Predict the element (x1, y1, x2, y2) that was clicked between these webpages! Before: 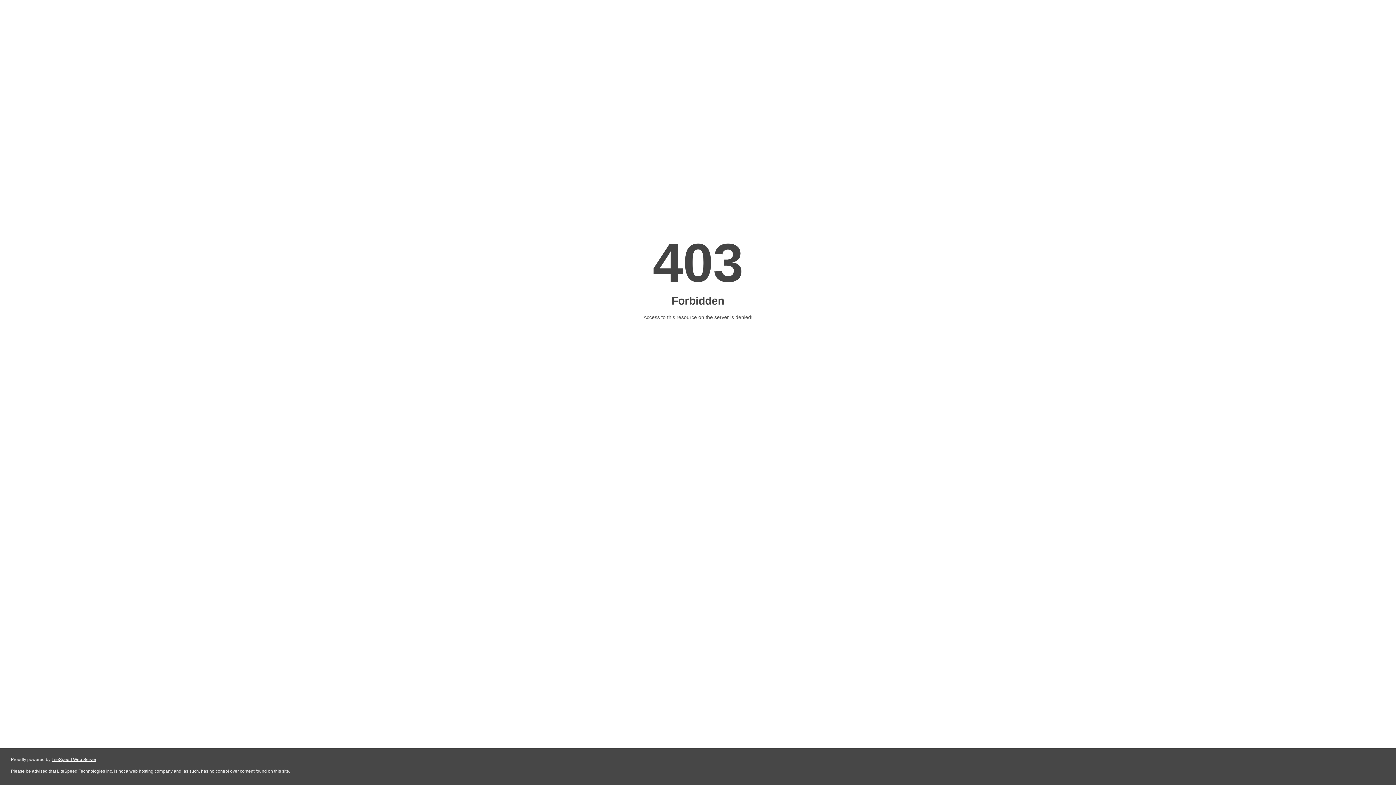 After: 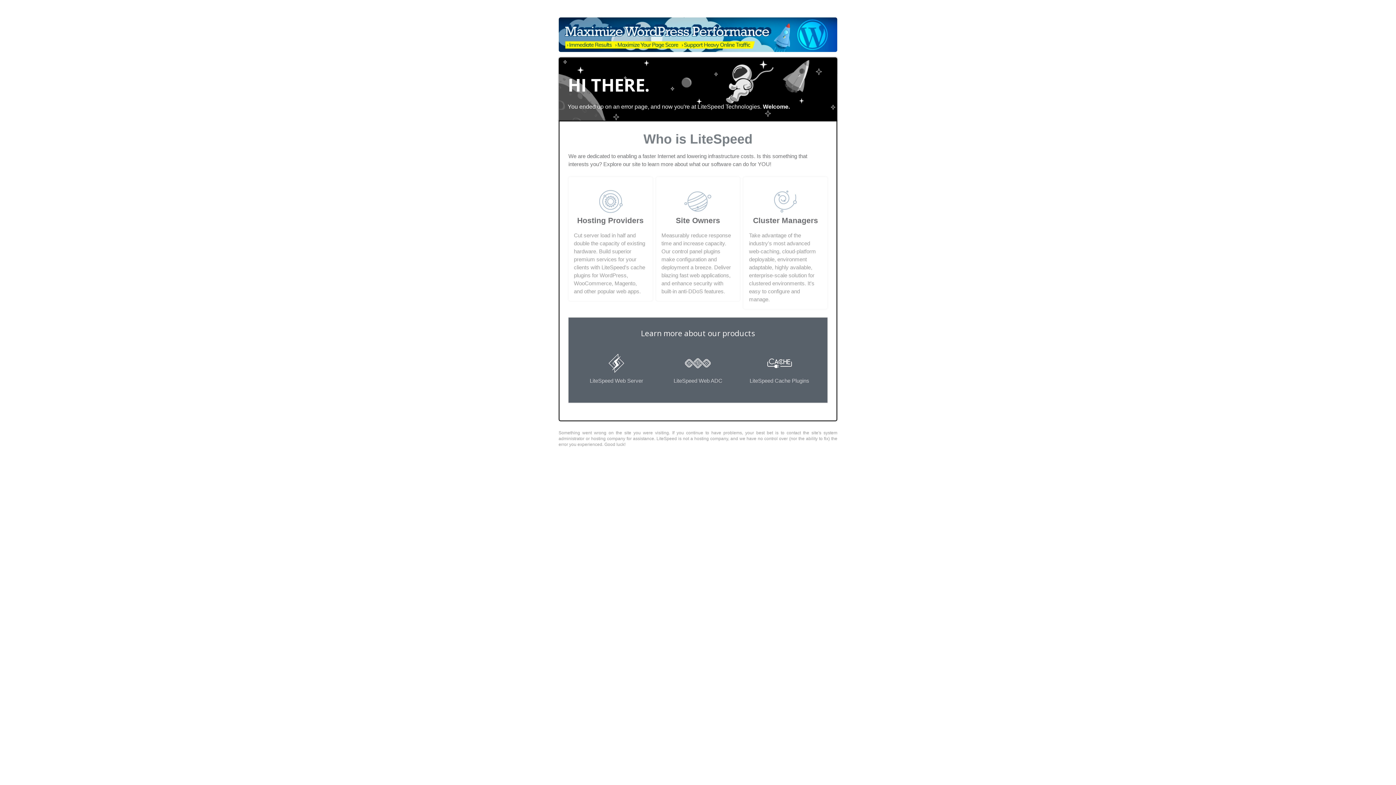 Action: label: LiteSpeed Web Server bbox: (51, 757, 96, 762)